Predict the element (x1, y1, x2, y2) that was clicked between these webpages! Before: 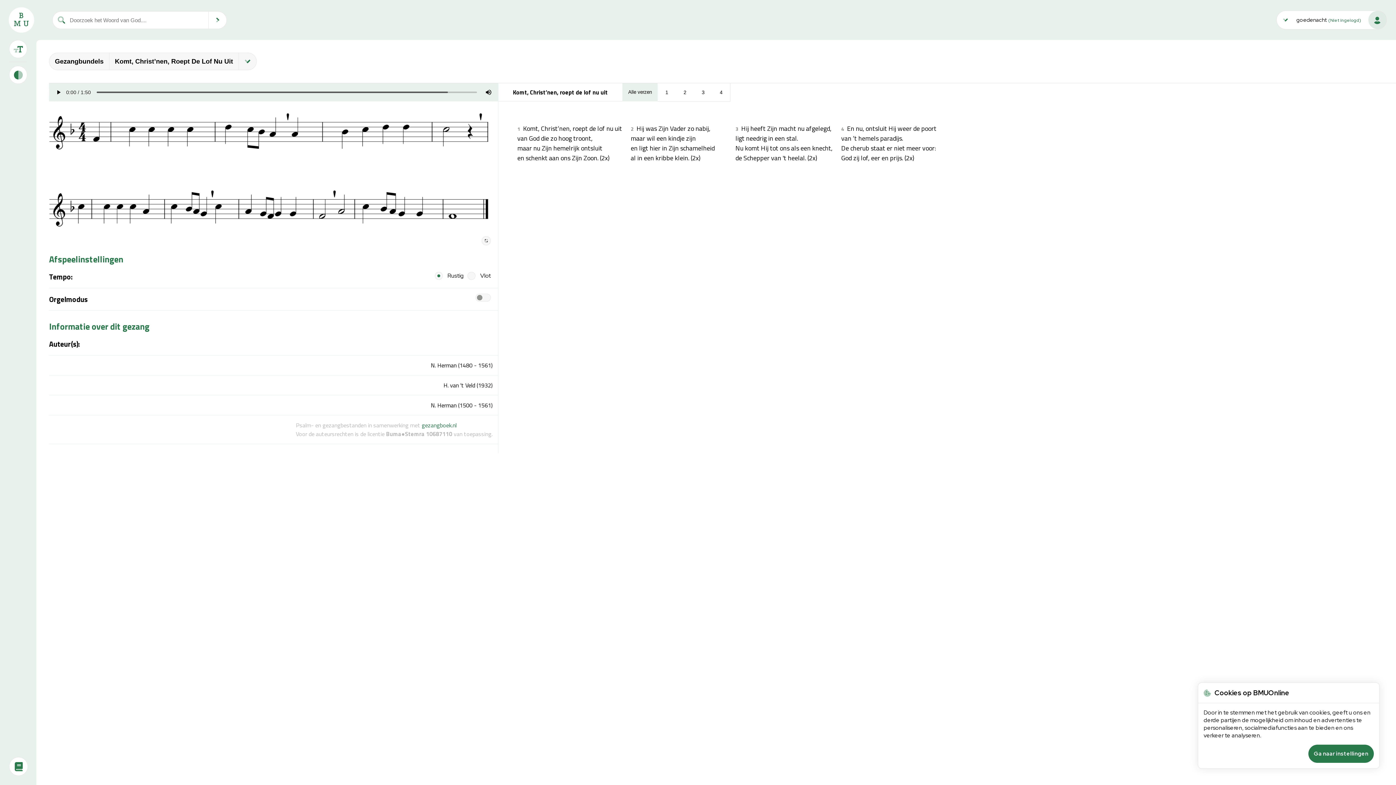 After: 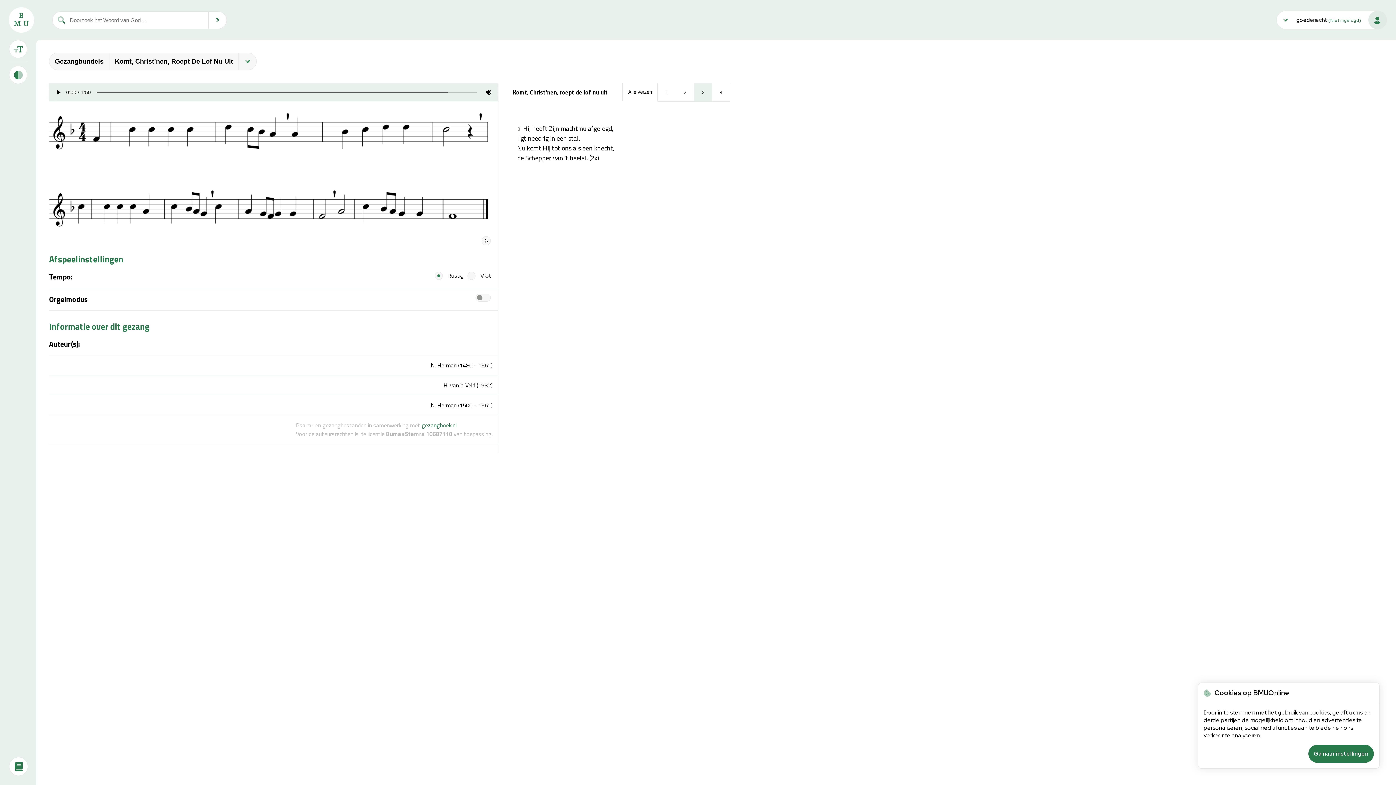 Action: label: 3 bbox: (694, 83, 712, 101)